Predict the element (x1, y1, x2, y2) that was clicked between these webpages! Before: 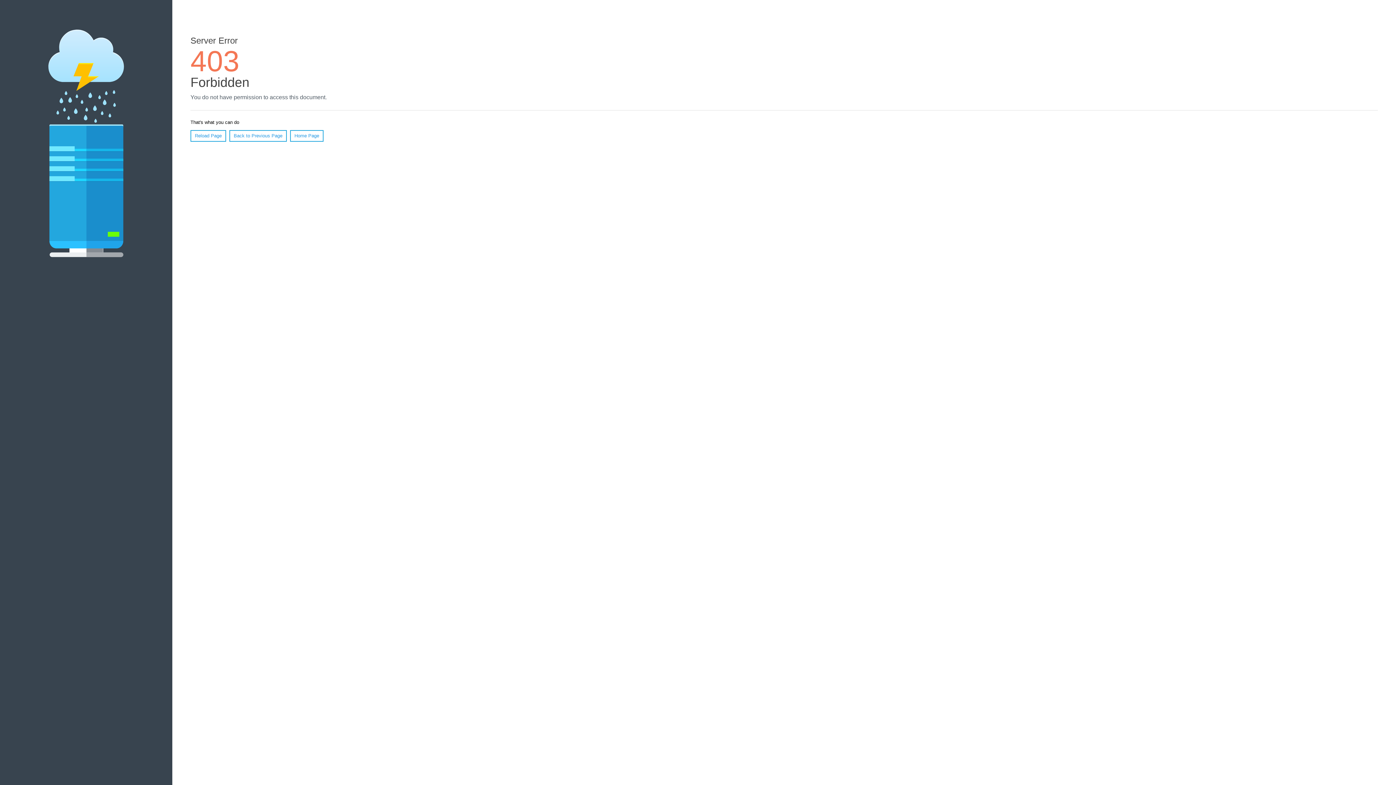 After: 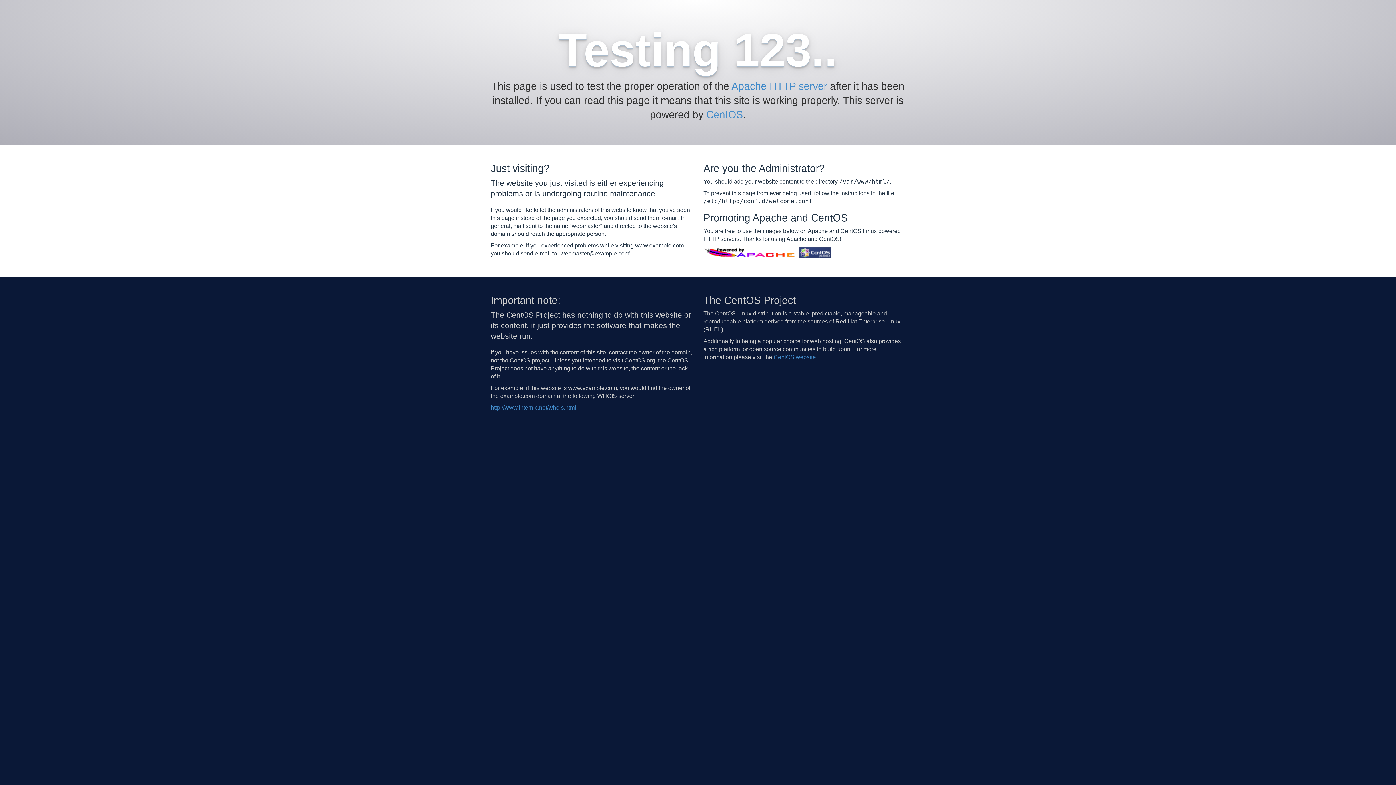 Action: label: Home Page bbox: (290, 130, 323, 141)